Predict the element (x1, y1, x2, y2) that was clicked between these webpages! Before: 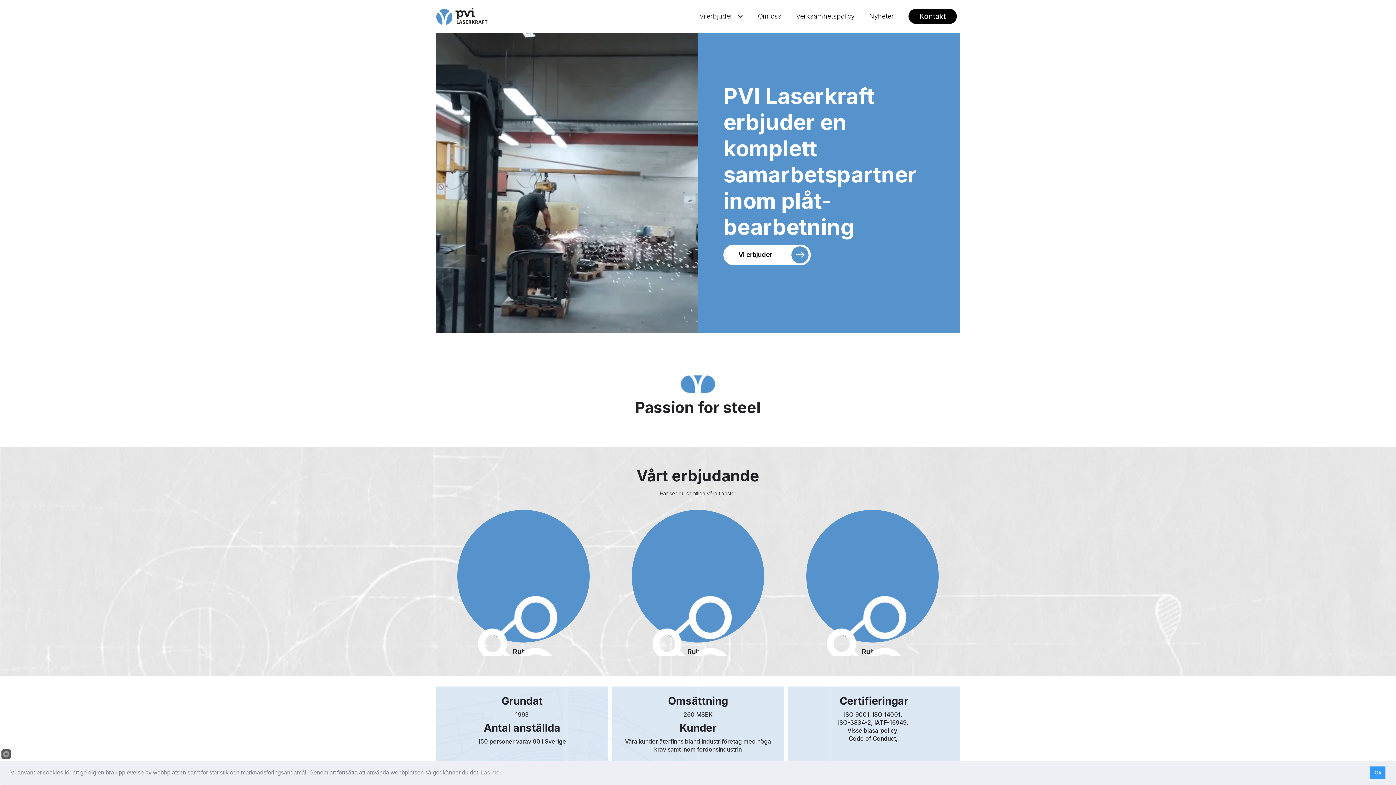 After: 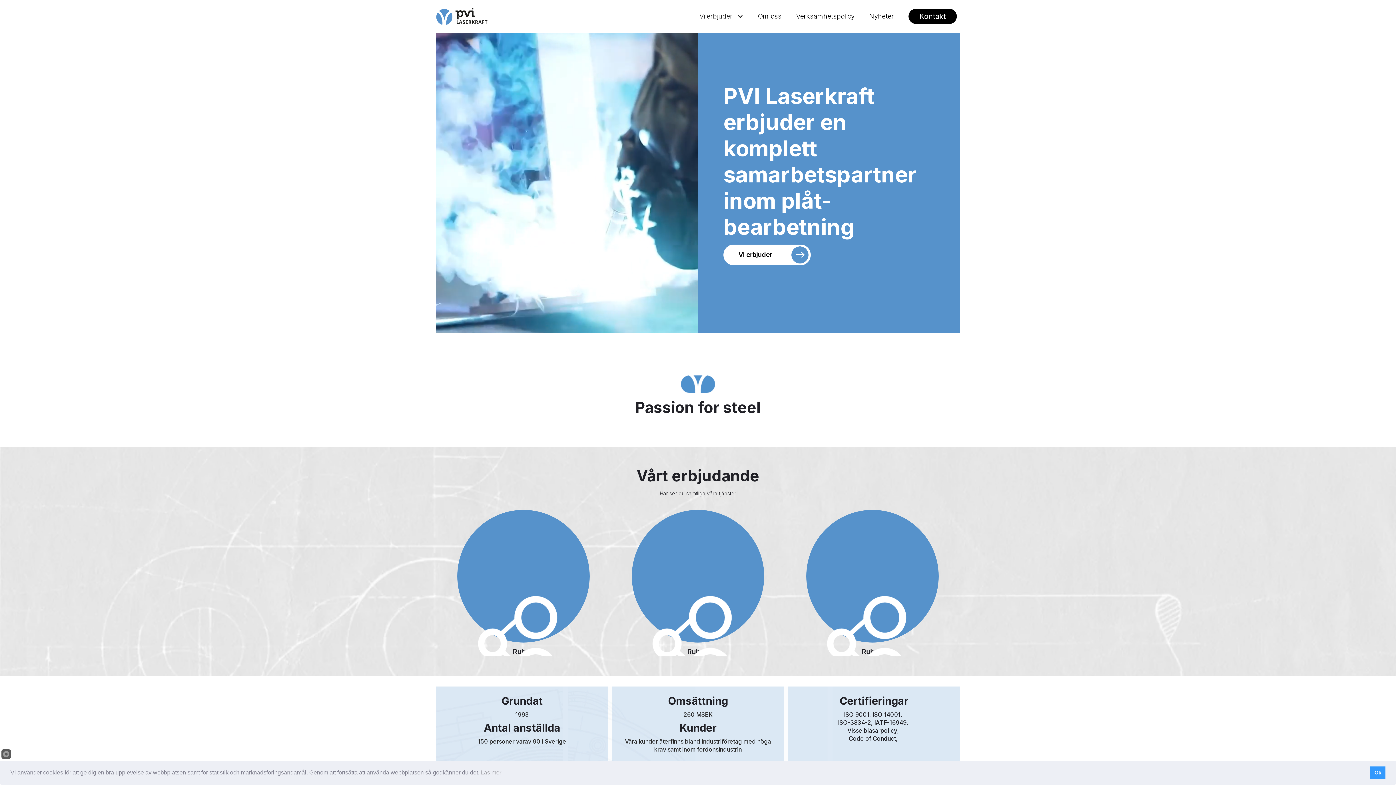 Action: bbox: (806, 510, 939, 655) label: Rubrik